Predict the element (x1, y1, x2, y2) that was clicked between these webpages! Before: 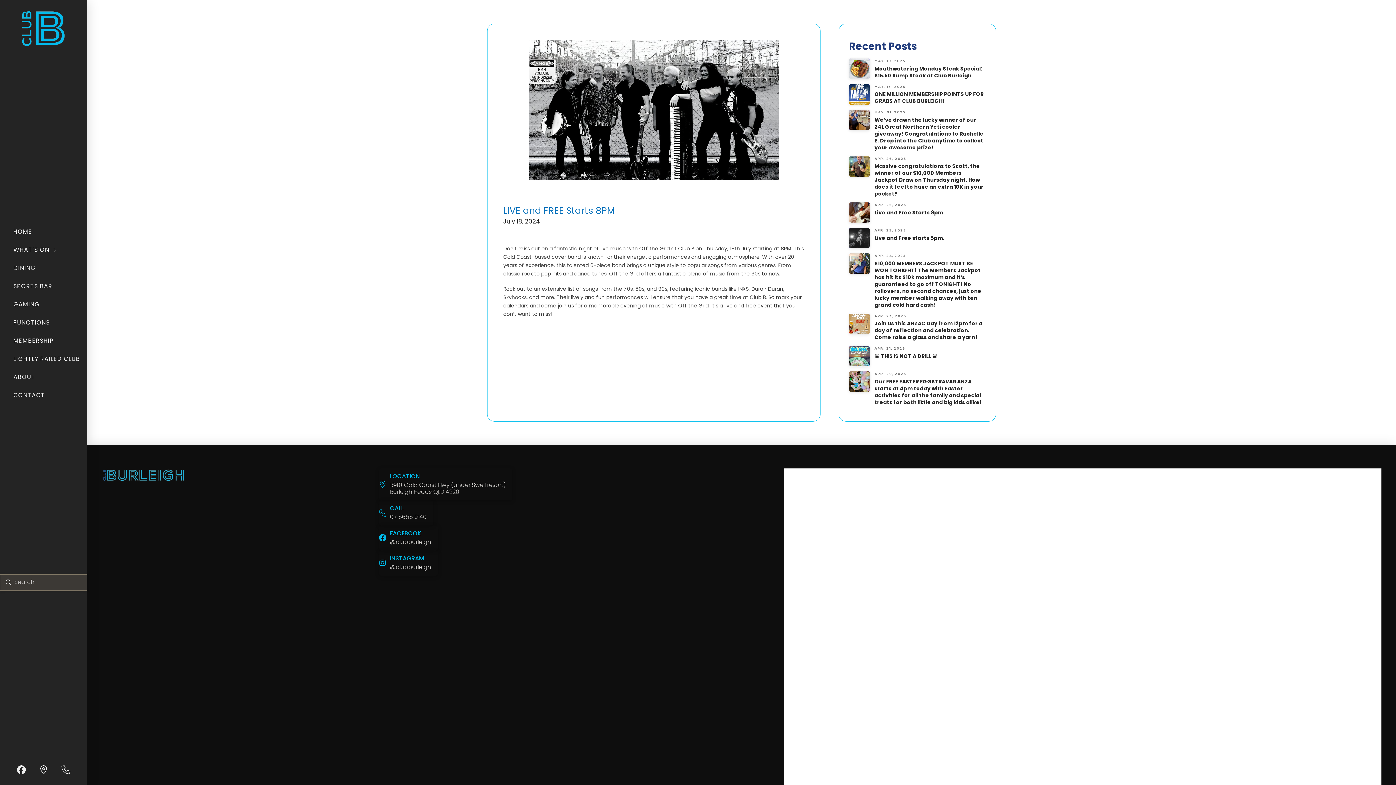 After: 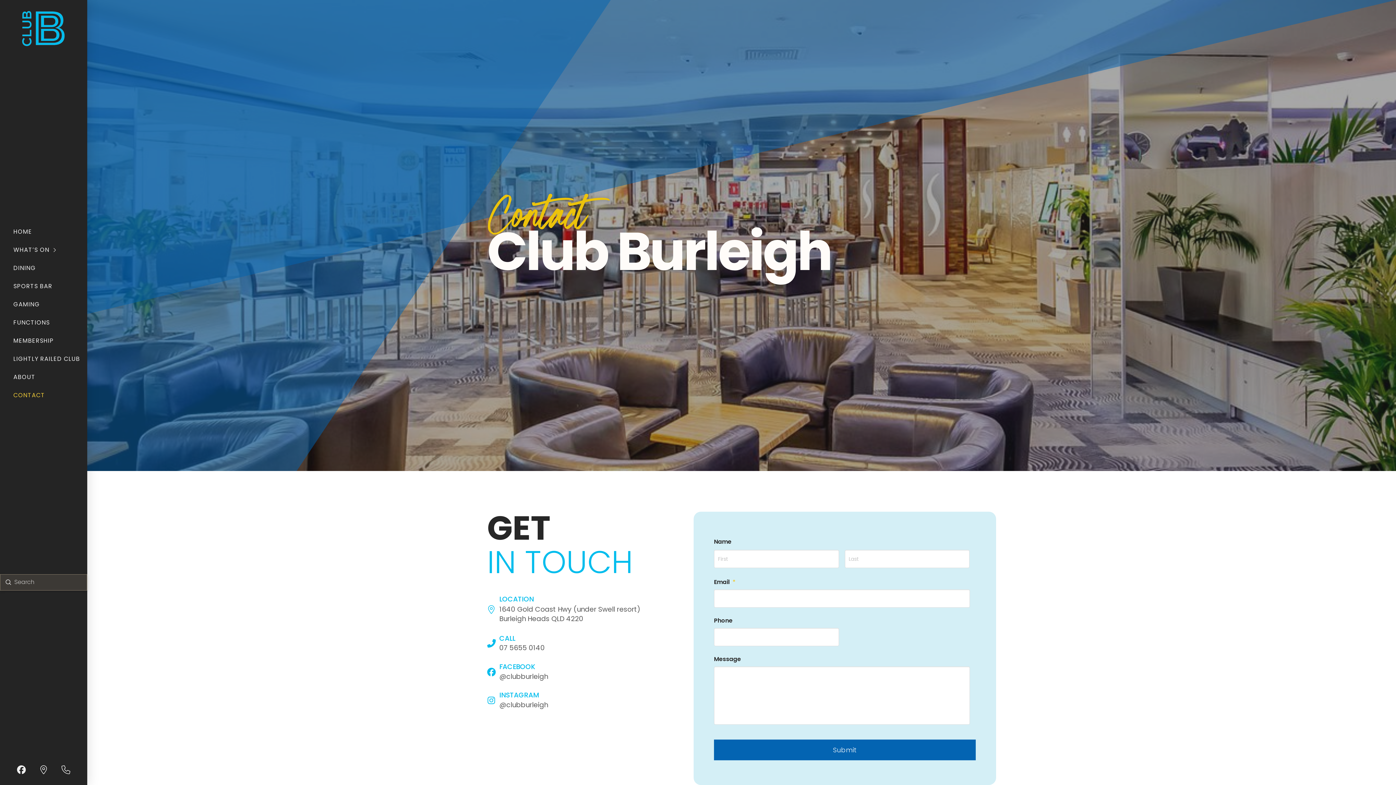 Action: label: CONTACT bbox: (0, 386, 87, 404)